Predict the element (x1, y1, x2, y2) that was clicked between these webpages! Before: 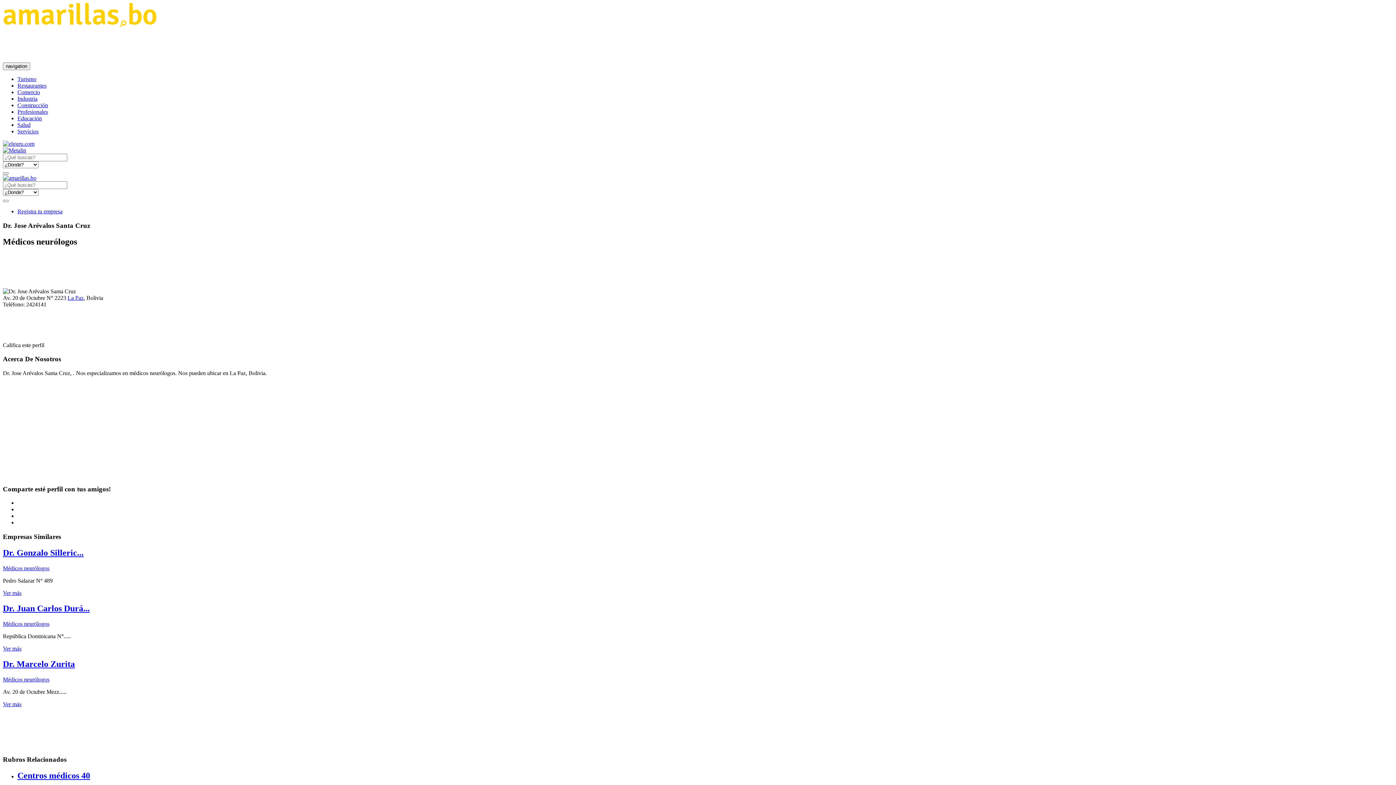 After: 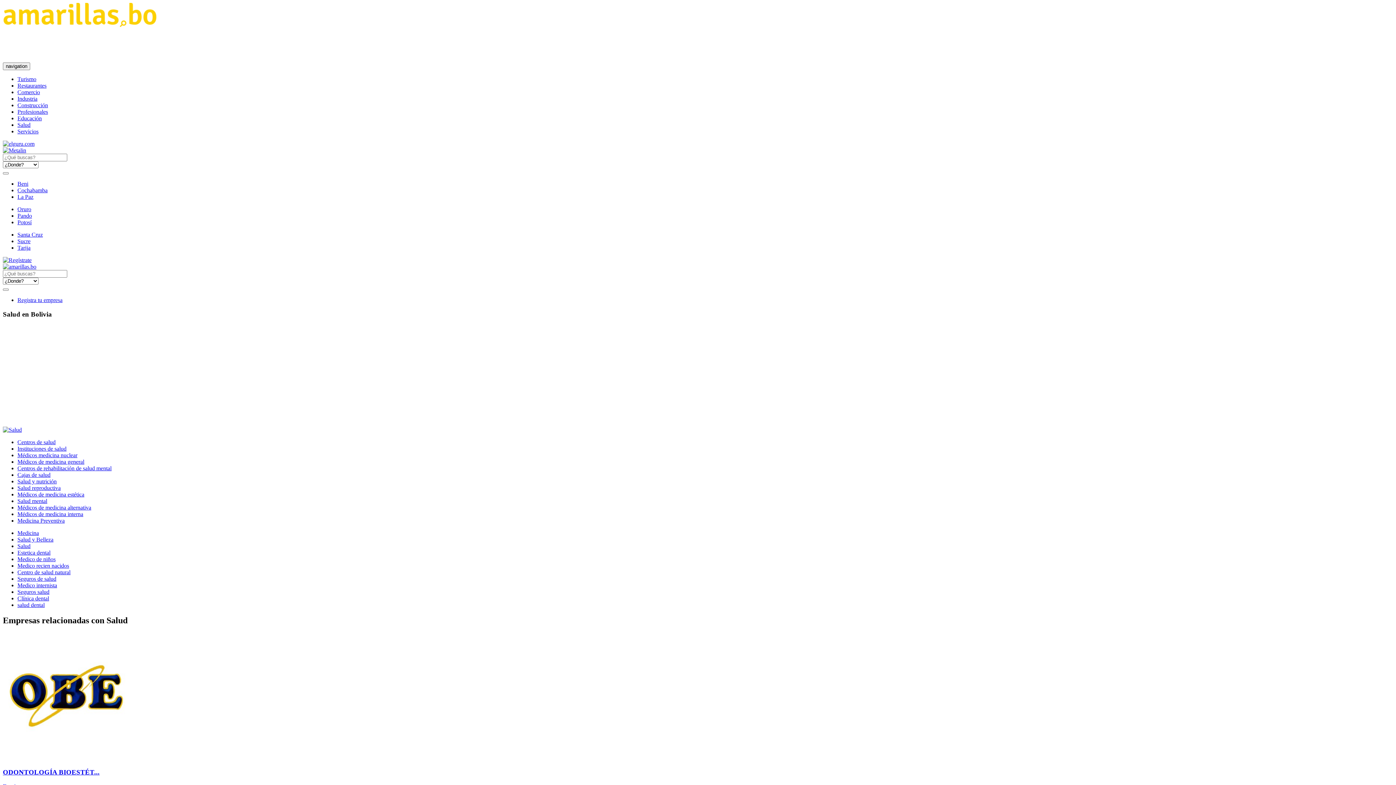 Action: label: Salud bbox: (17, 121, 30, 128)